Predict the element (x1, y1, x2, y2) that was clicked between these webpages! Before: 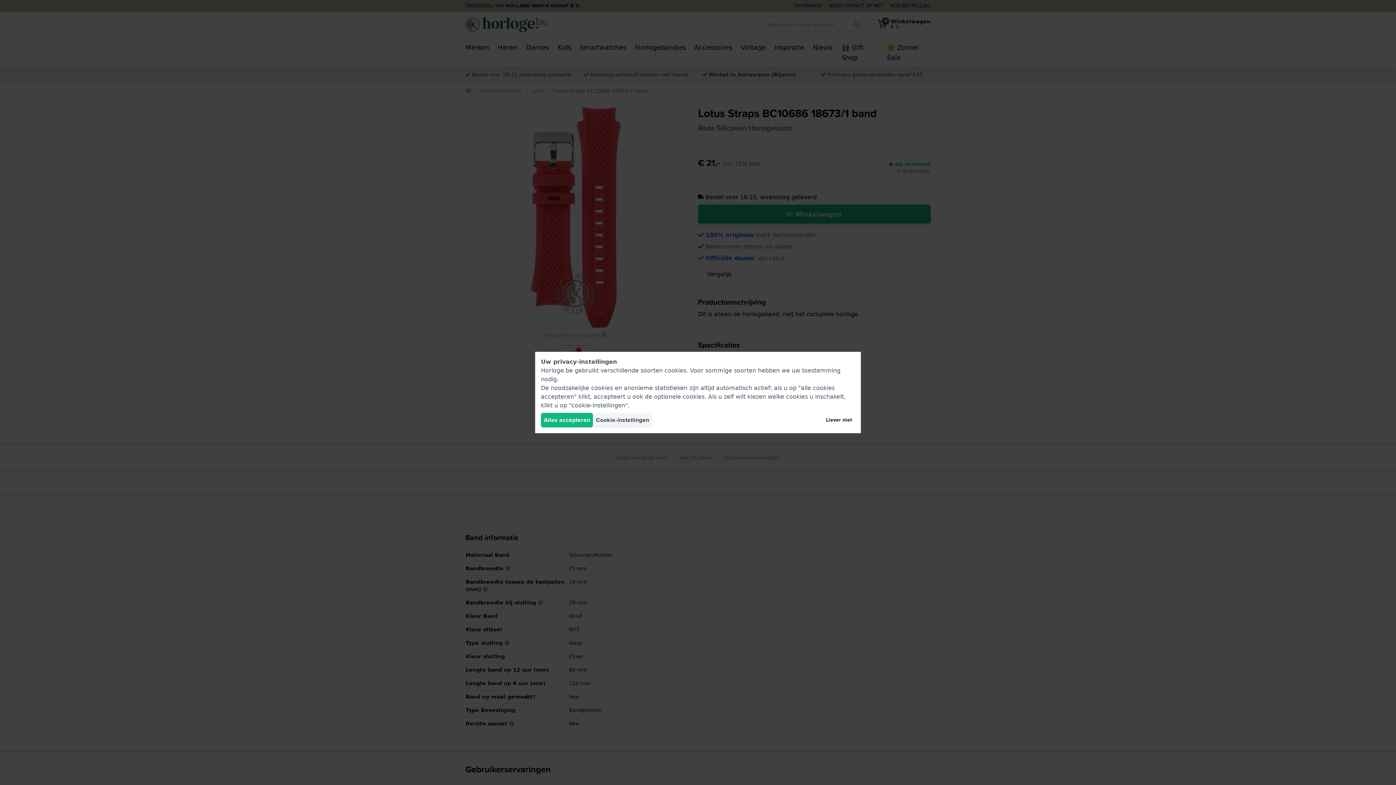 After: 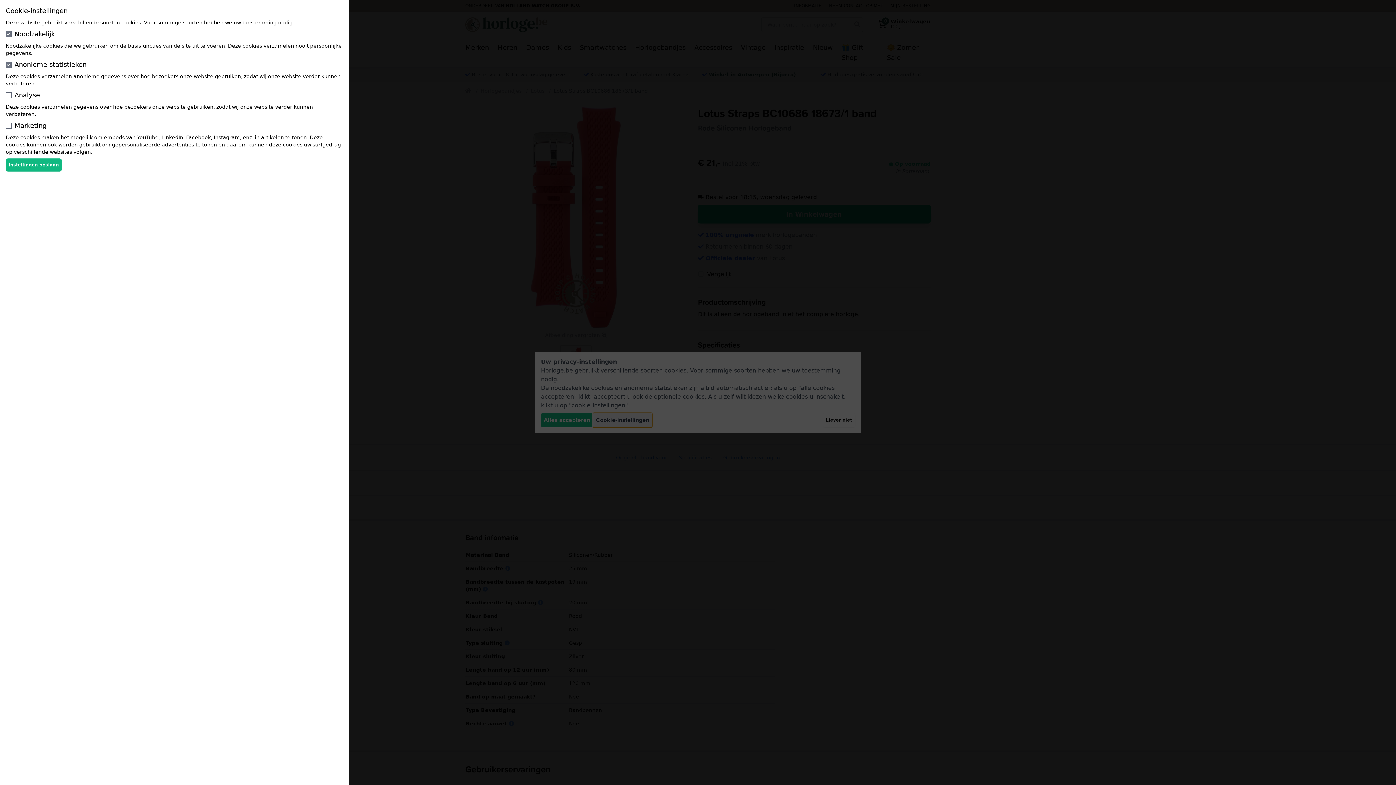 Action: bbox: (593, 413, 652, 427) label: Cookie-instellingen